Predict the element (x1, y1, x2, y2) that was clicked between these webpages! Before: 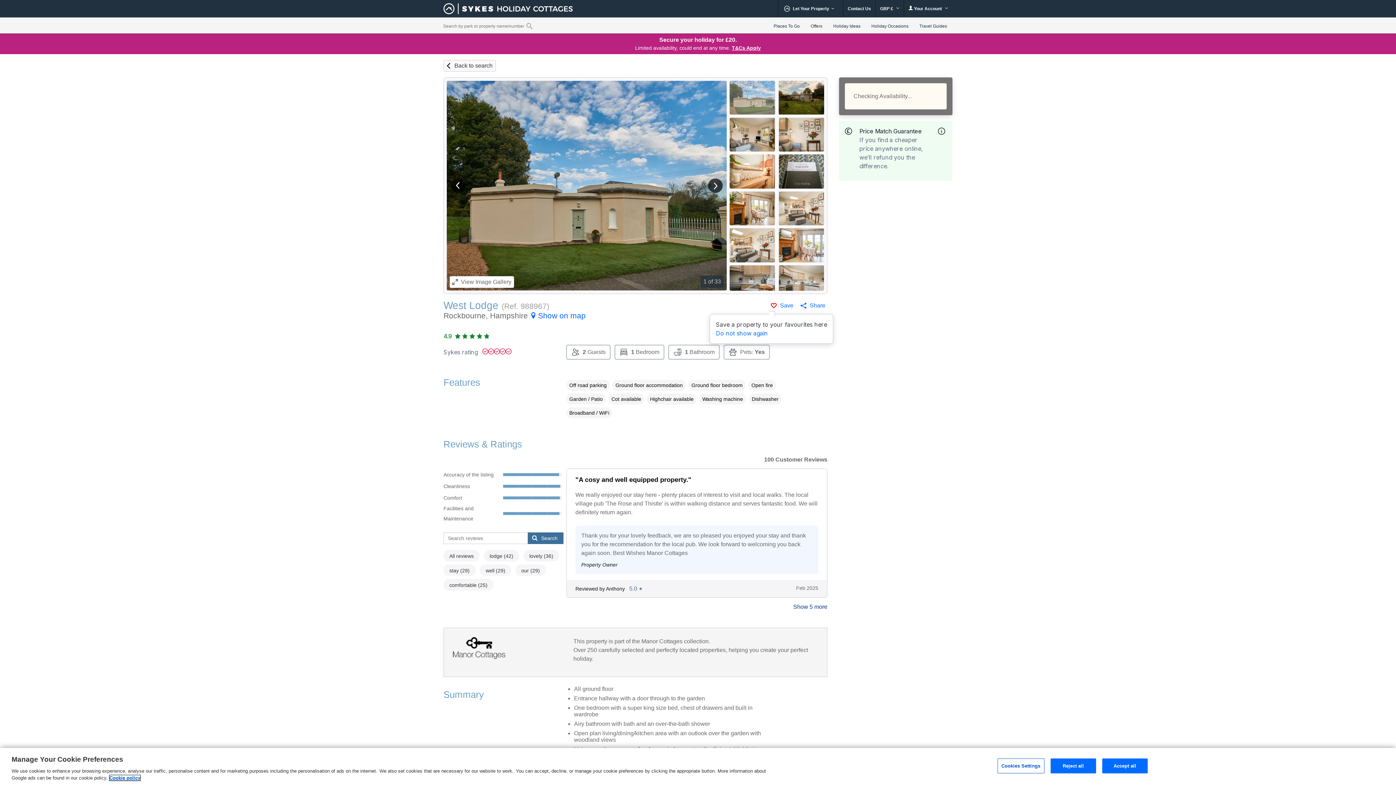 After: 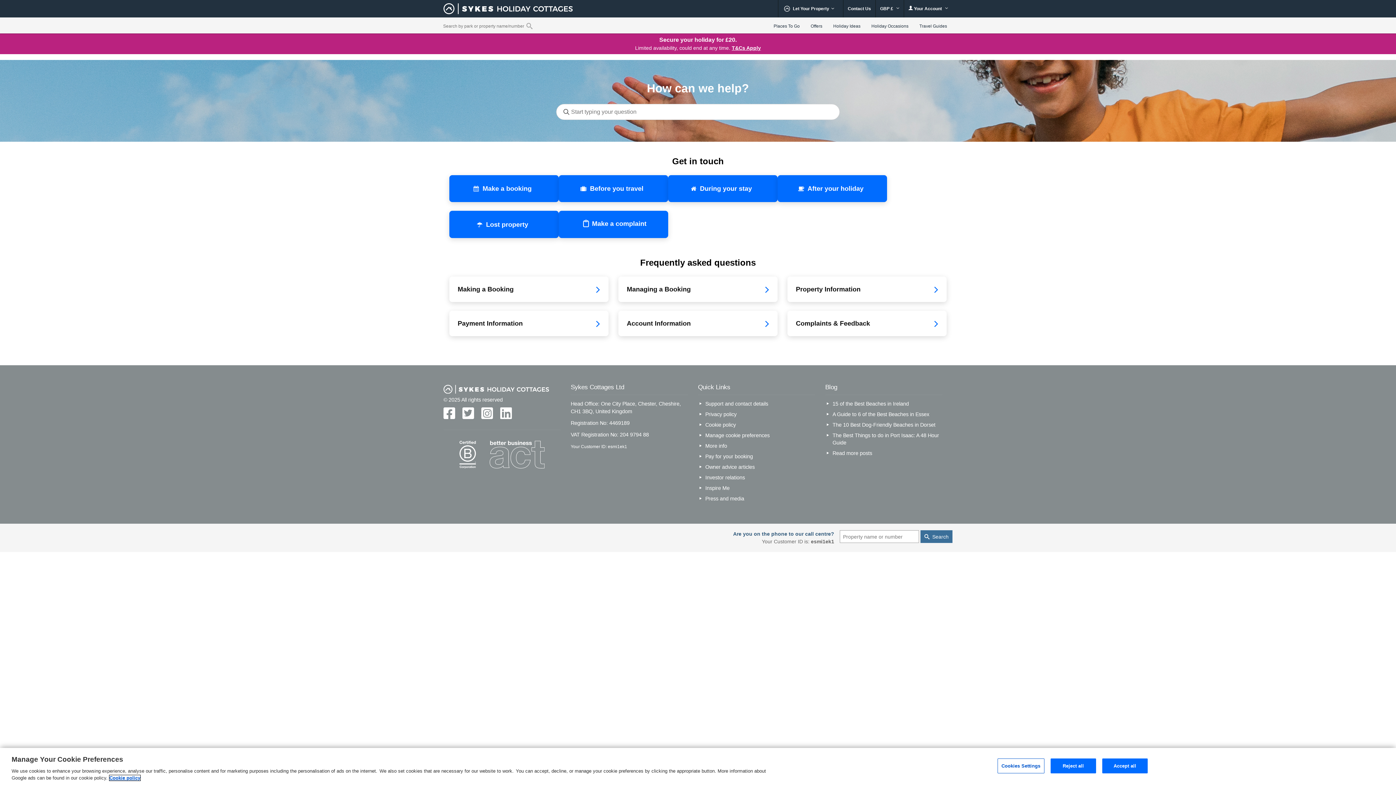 Action: bbox: (843, 0, 875, 17) label: Contact Us